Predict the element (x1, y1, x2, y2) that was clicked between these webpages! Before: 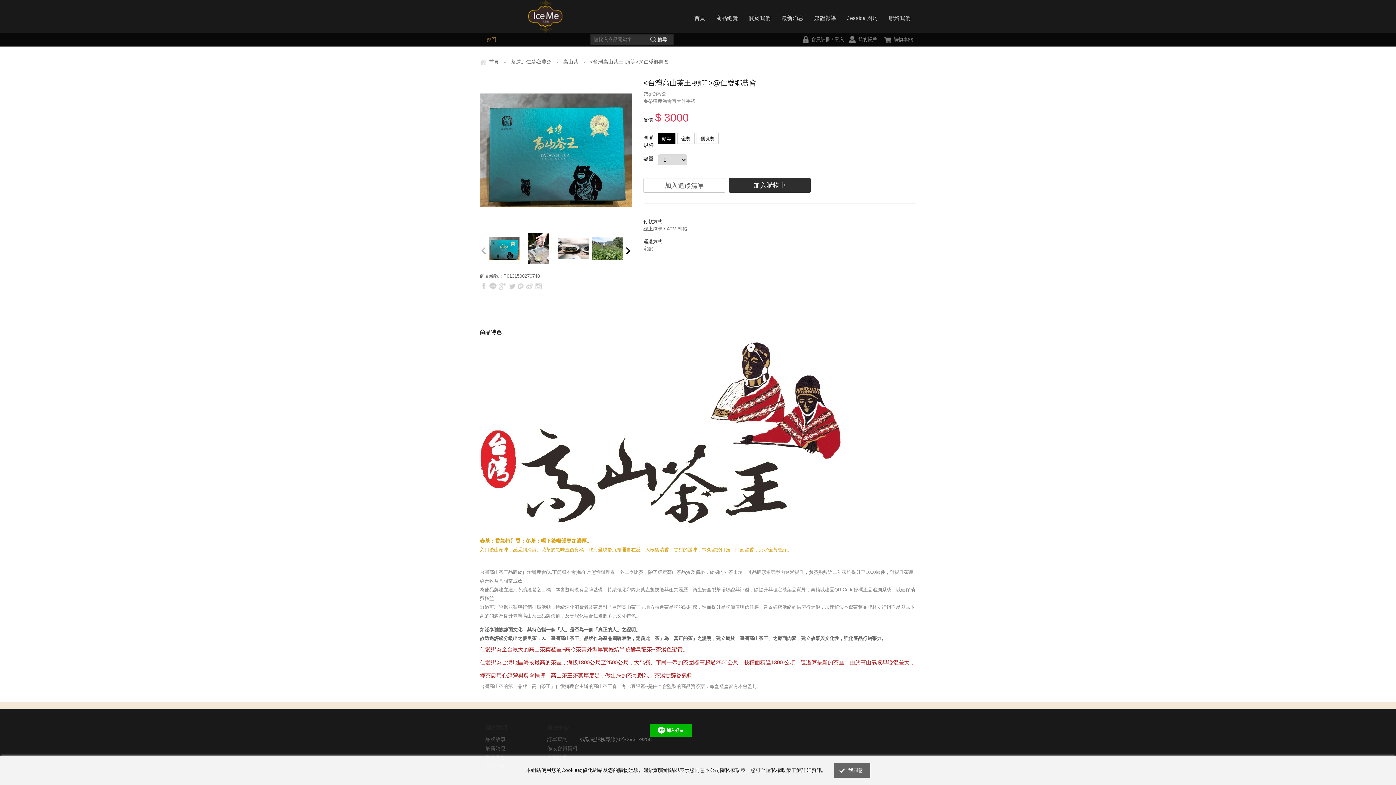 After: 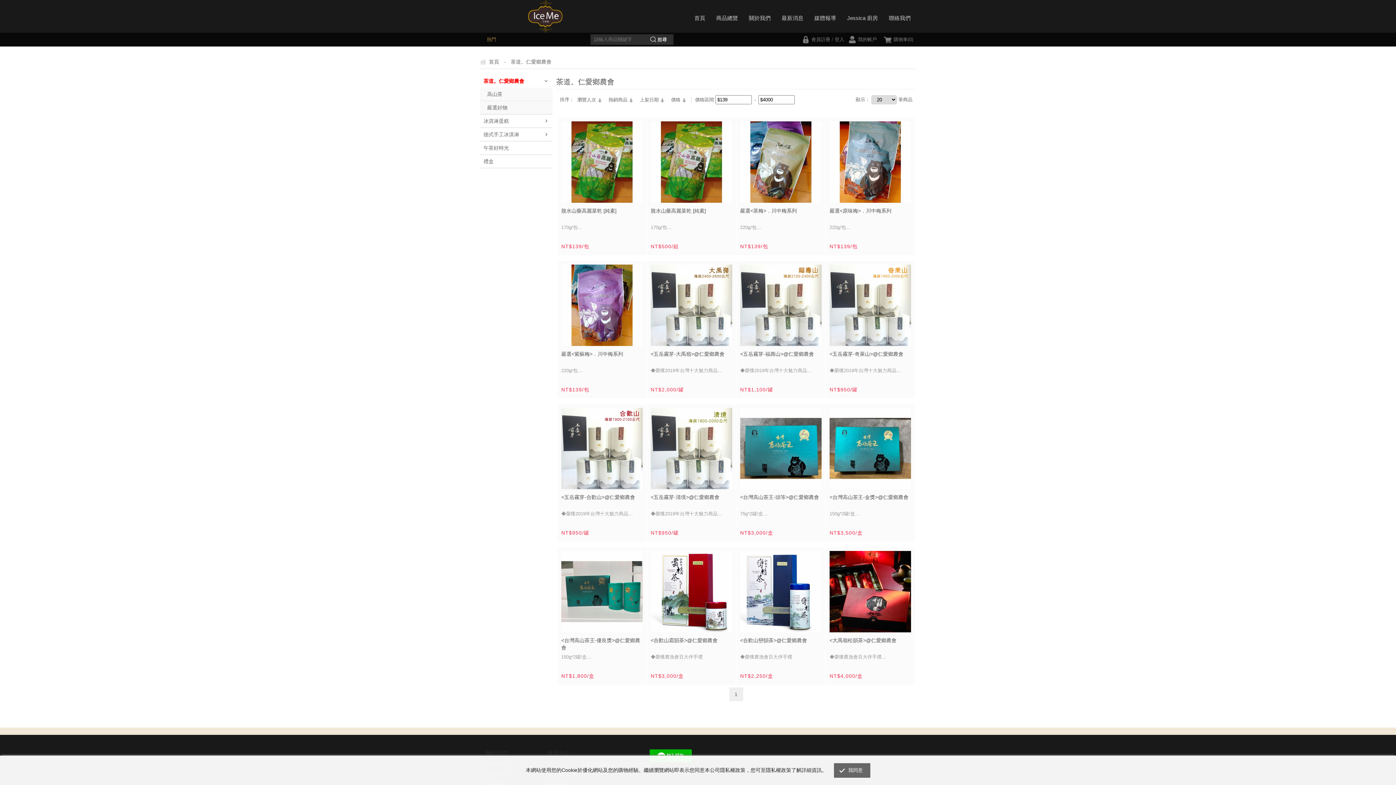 Action: bbox: (510, 58, 551, 64) label: 茶道。仁愛鄉農會